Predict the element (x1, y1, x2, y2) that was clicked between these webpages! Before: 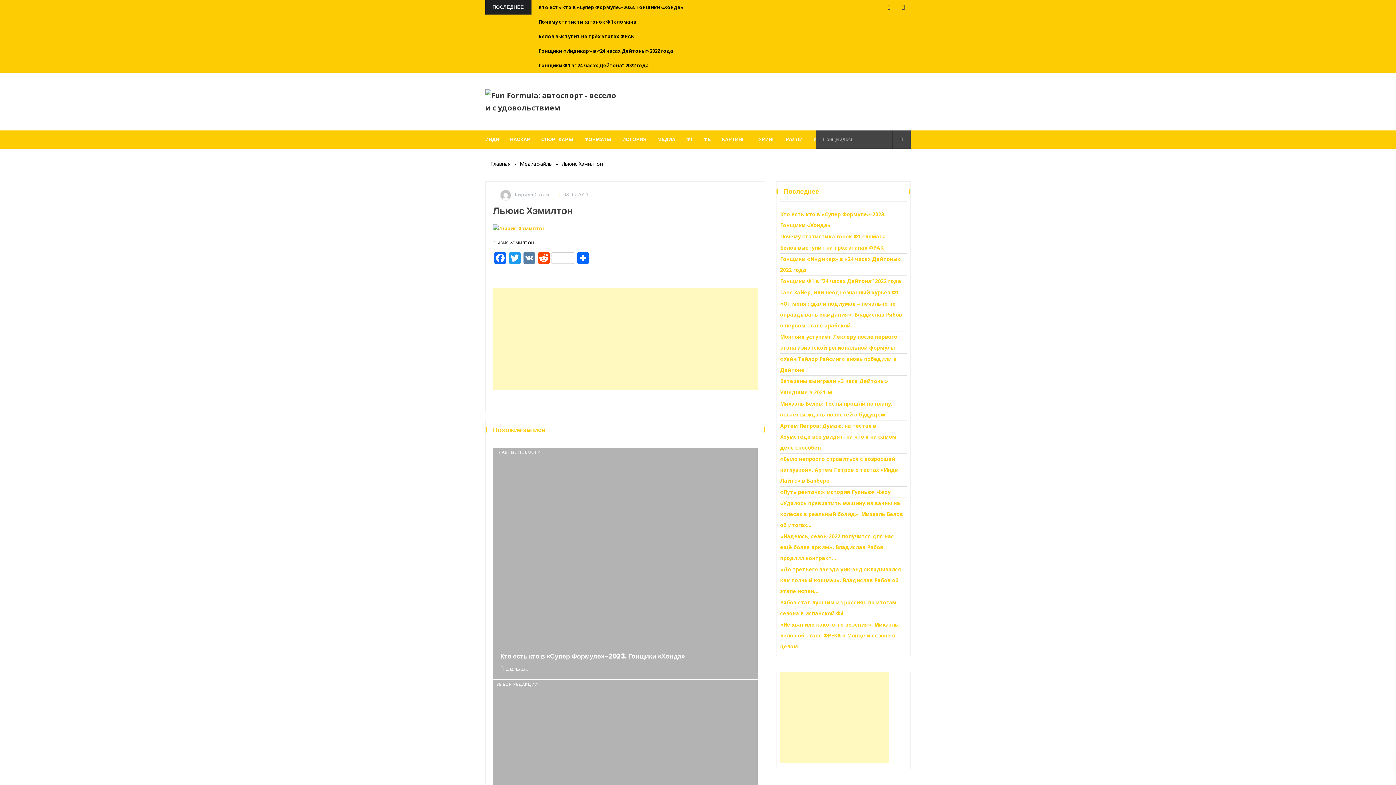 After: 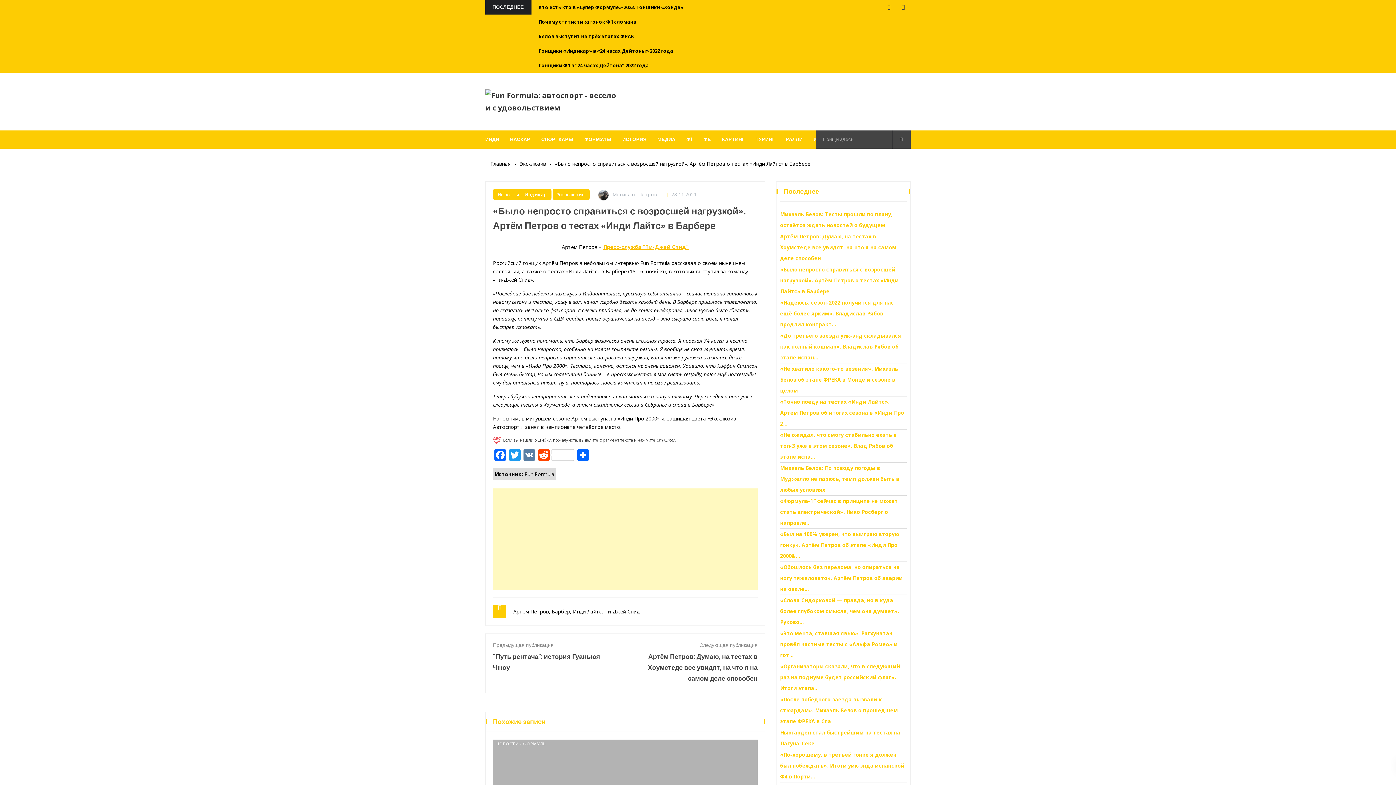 Action: label: «Было непросто справиться с возросшей нагрузкой». Артём Петров о тестах «Инди Лайтс» в Барбере bbox: (780, 453, 906, 486)